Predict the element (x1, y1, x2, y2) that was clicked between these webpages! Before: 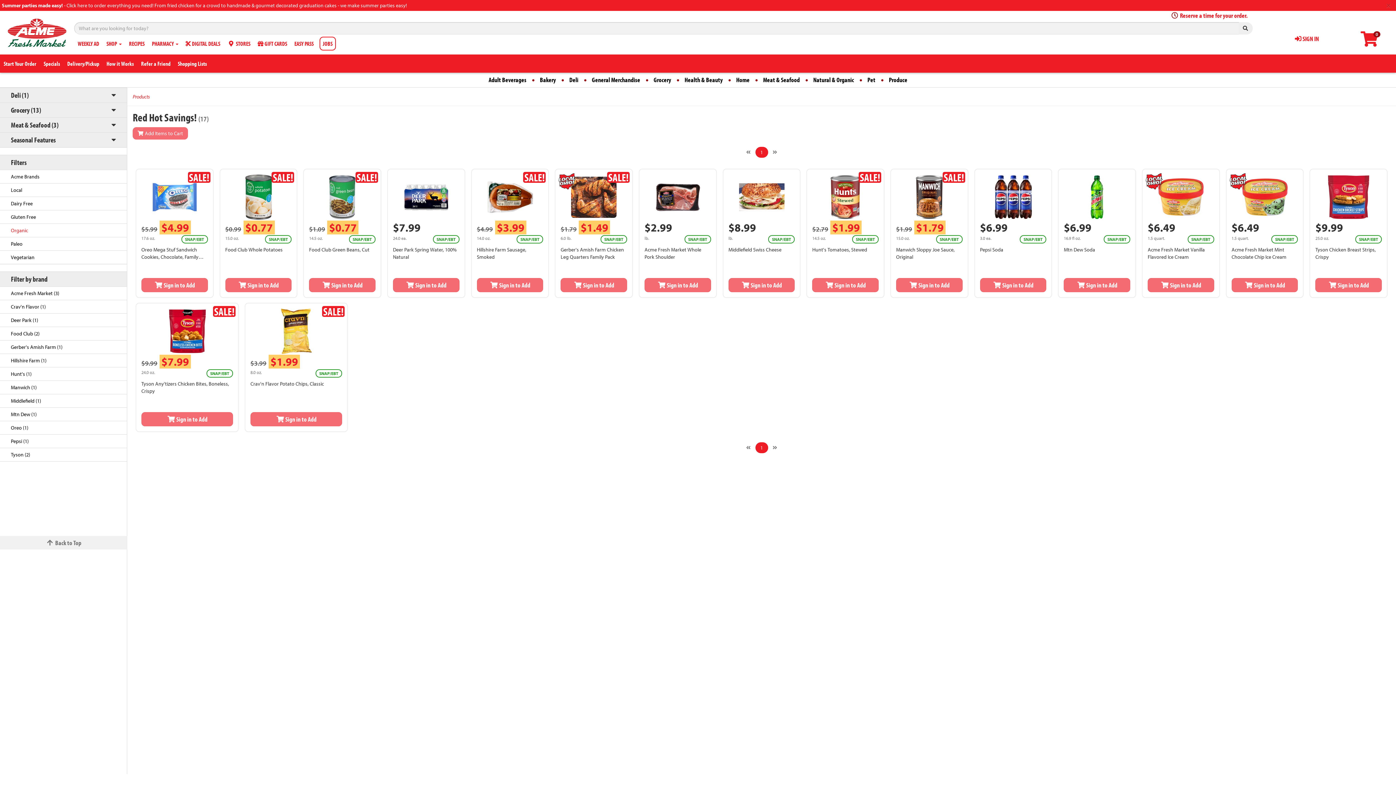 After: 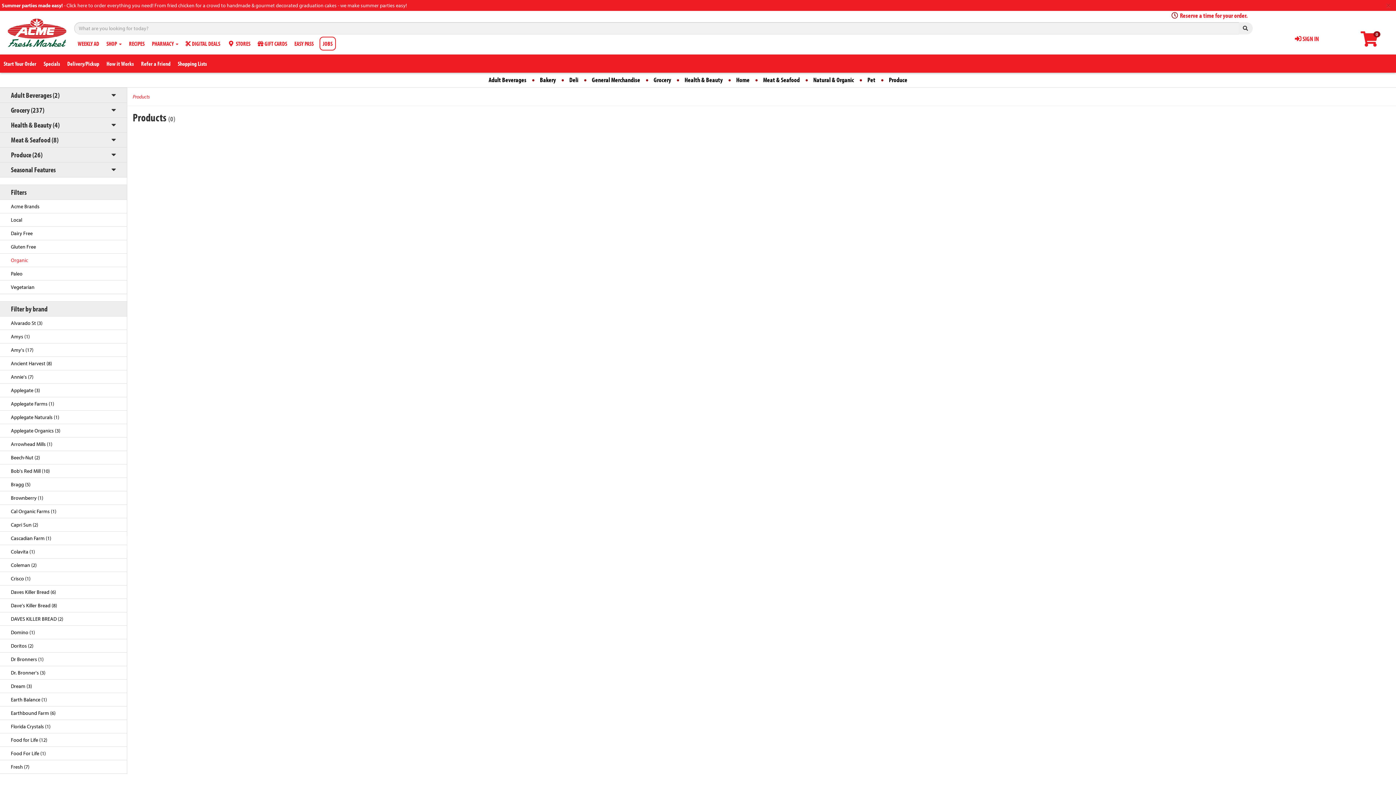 Action: label: Deer Park (1) bbox: (0, 313, 126, 327)